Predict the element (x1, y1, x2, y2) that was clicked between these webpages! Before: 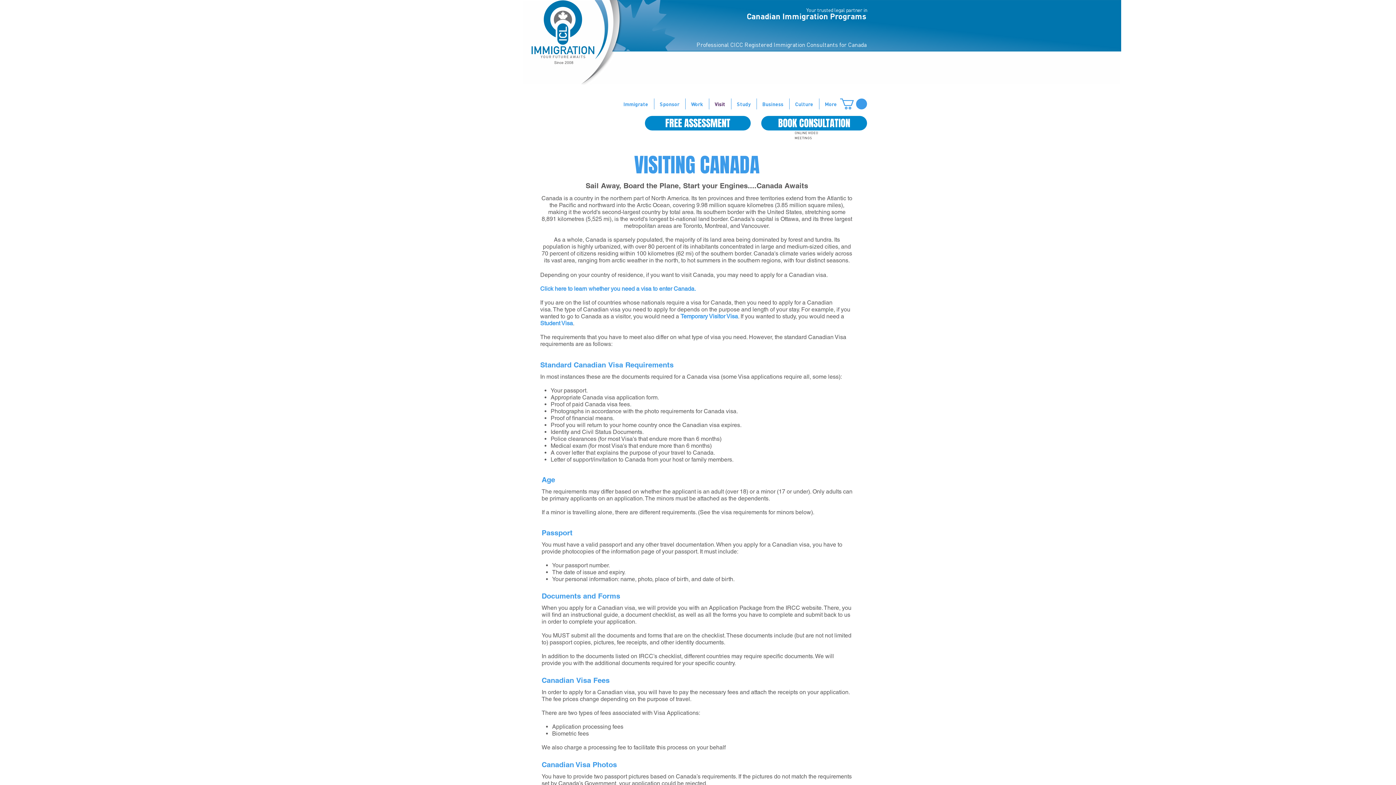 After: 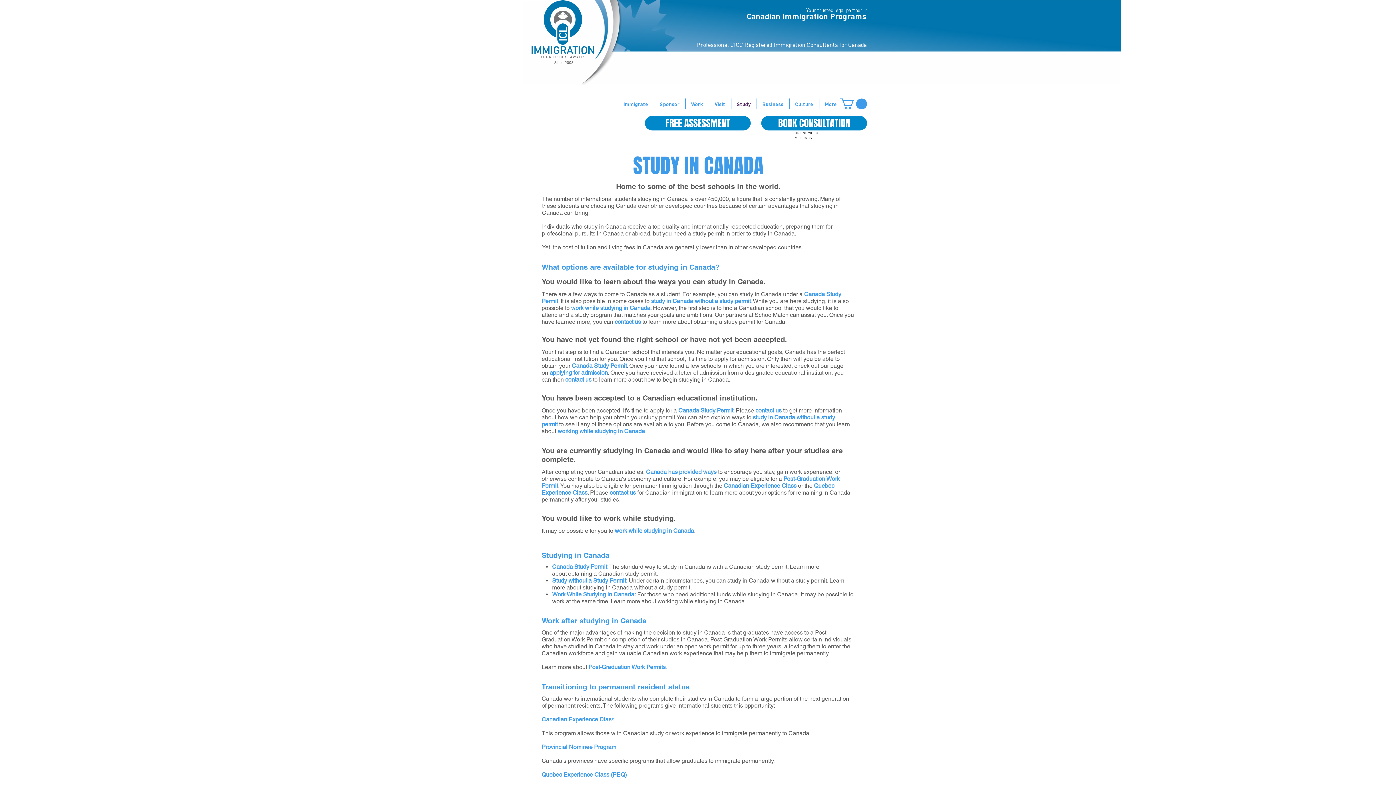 Action: bbox: (731, 98, 756, 109) label: Study